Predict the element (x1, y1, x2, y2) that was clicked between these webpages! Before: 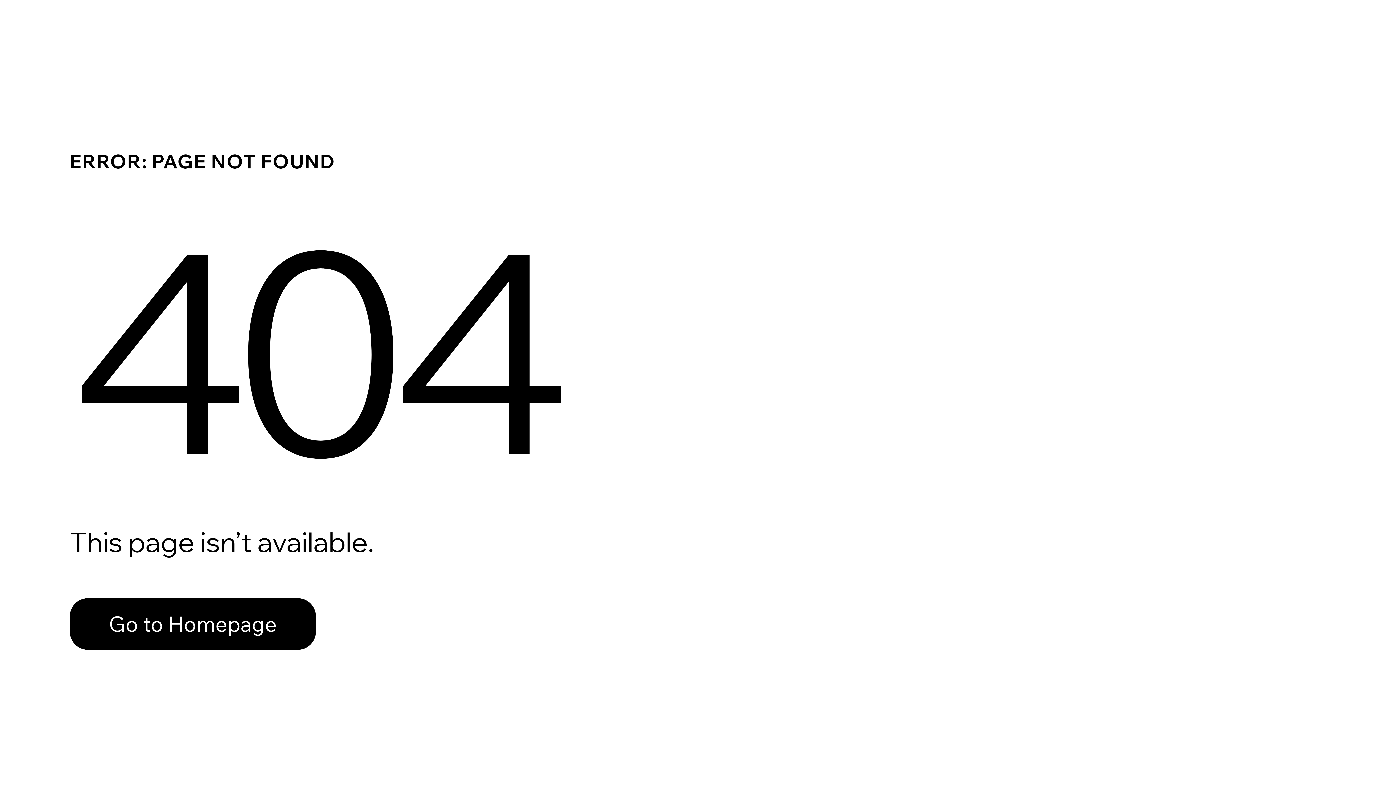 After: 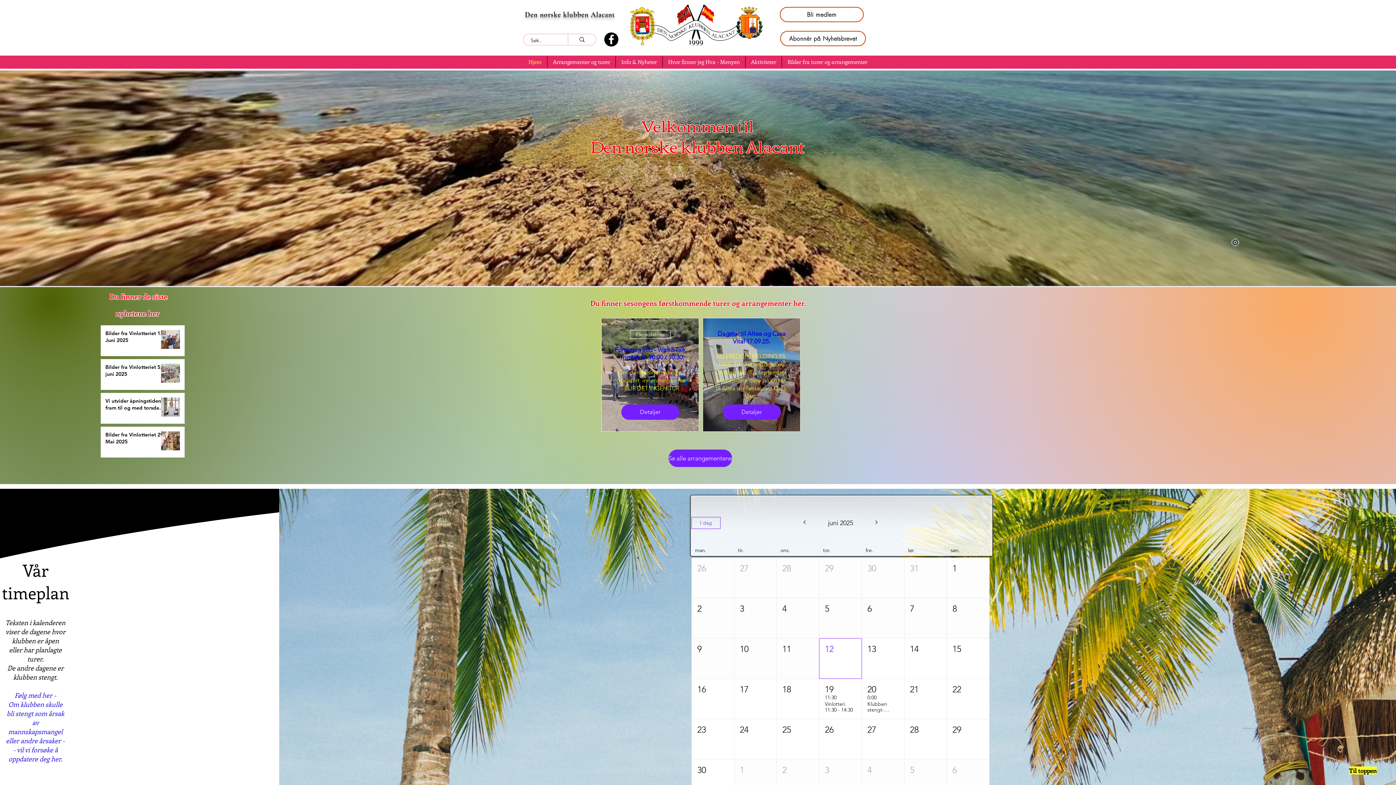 Action: bbox: (69, 598, 316, 650) label: Go to Homepage